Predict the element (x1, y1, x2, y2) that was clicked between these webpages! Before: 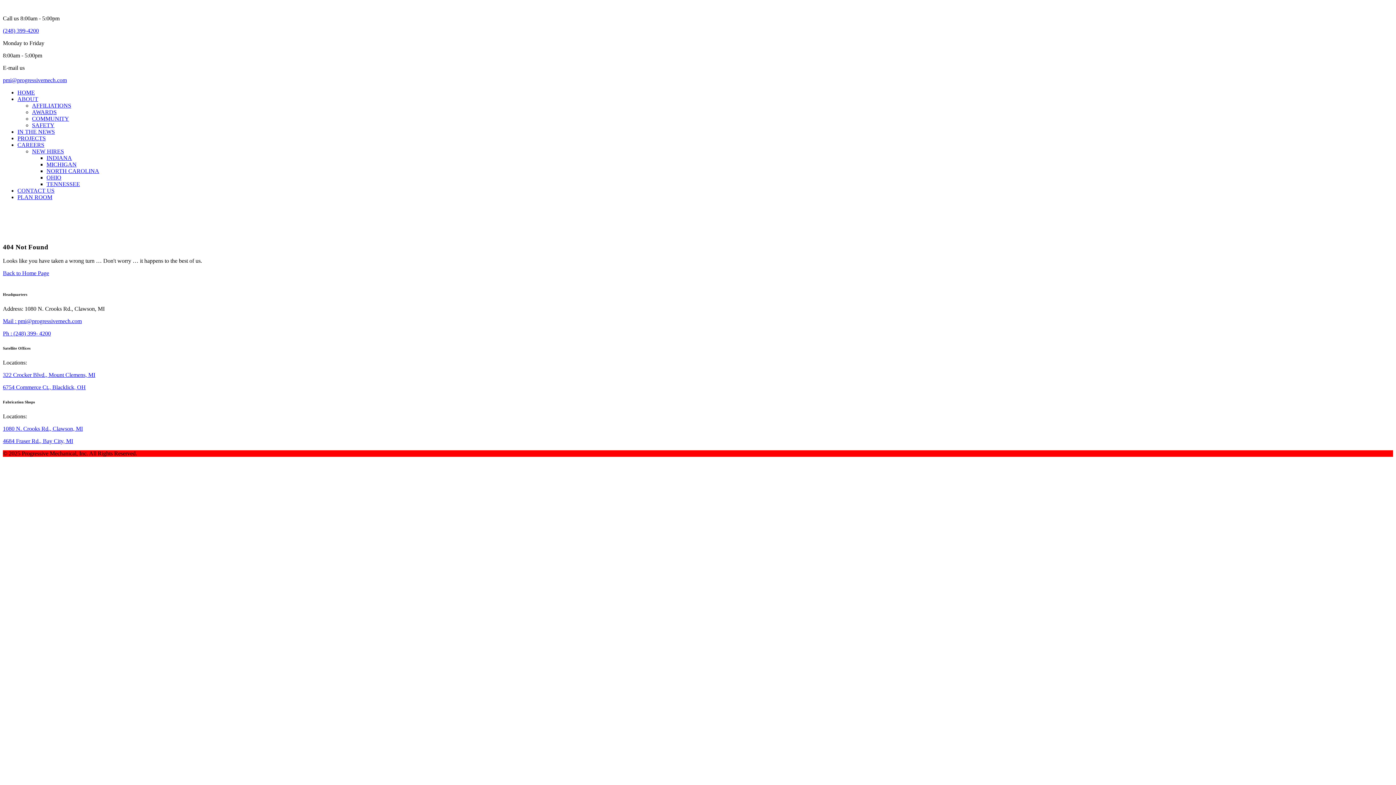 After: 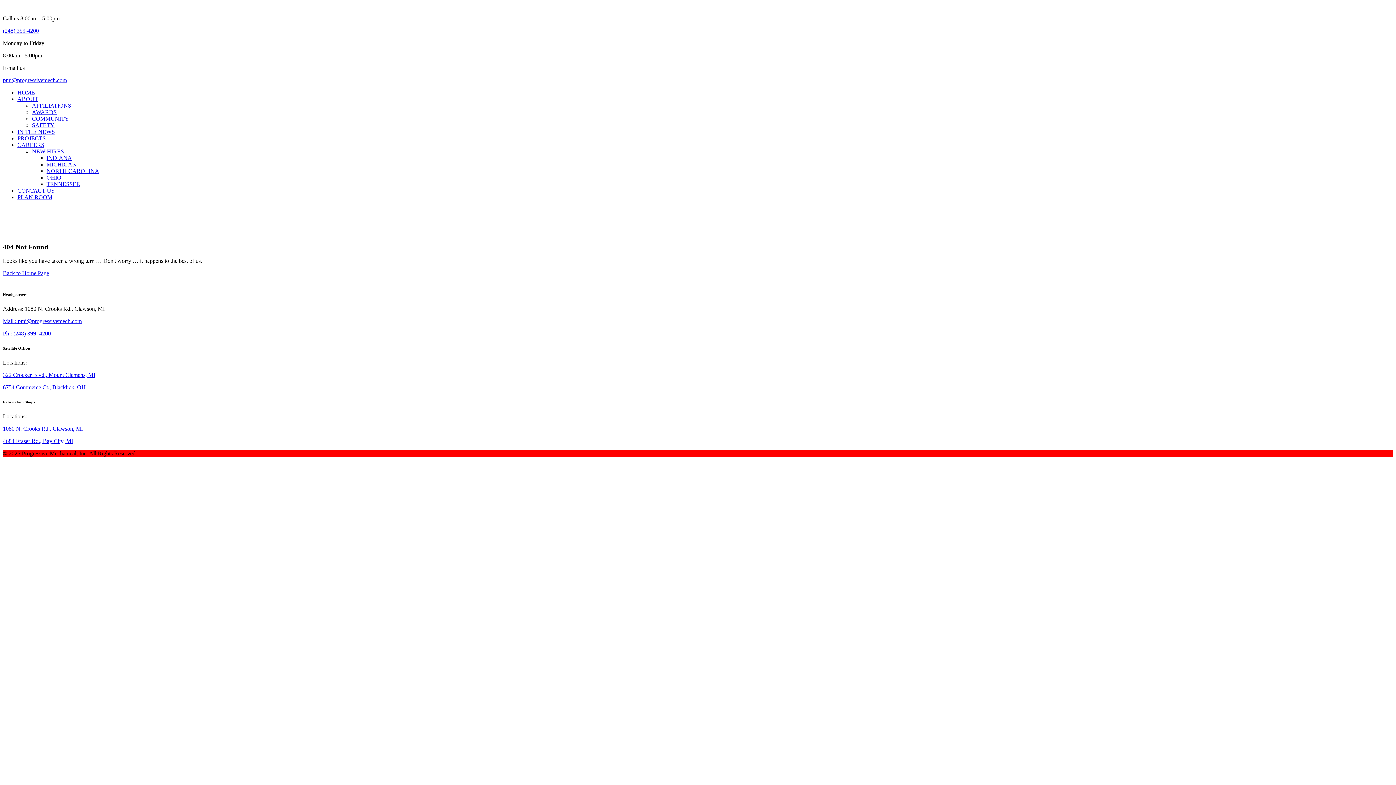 Action: bbox: (2, 372, 95, 378) label: 322 Crocker Blvd., Mount Clemens, MI